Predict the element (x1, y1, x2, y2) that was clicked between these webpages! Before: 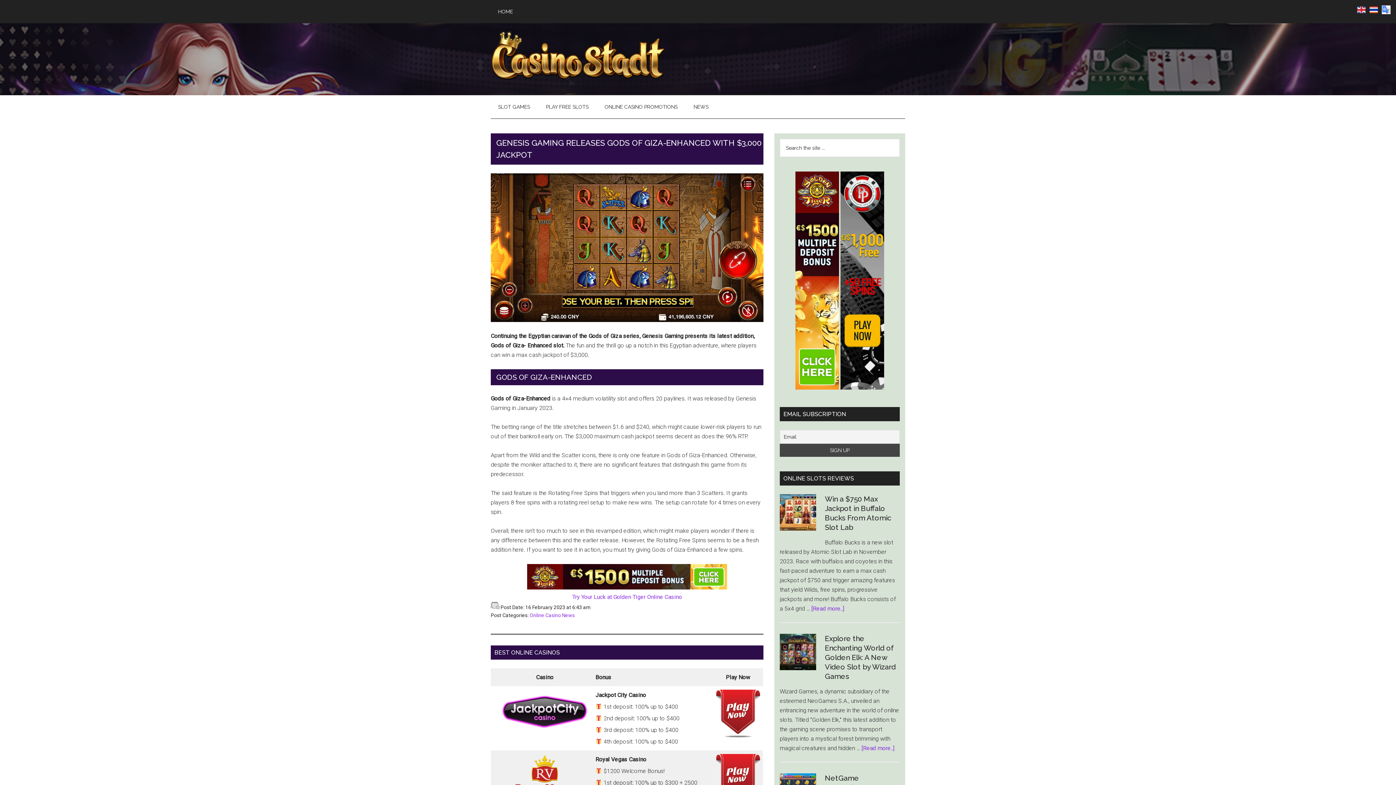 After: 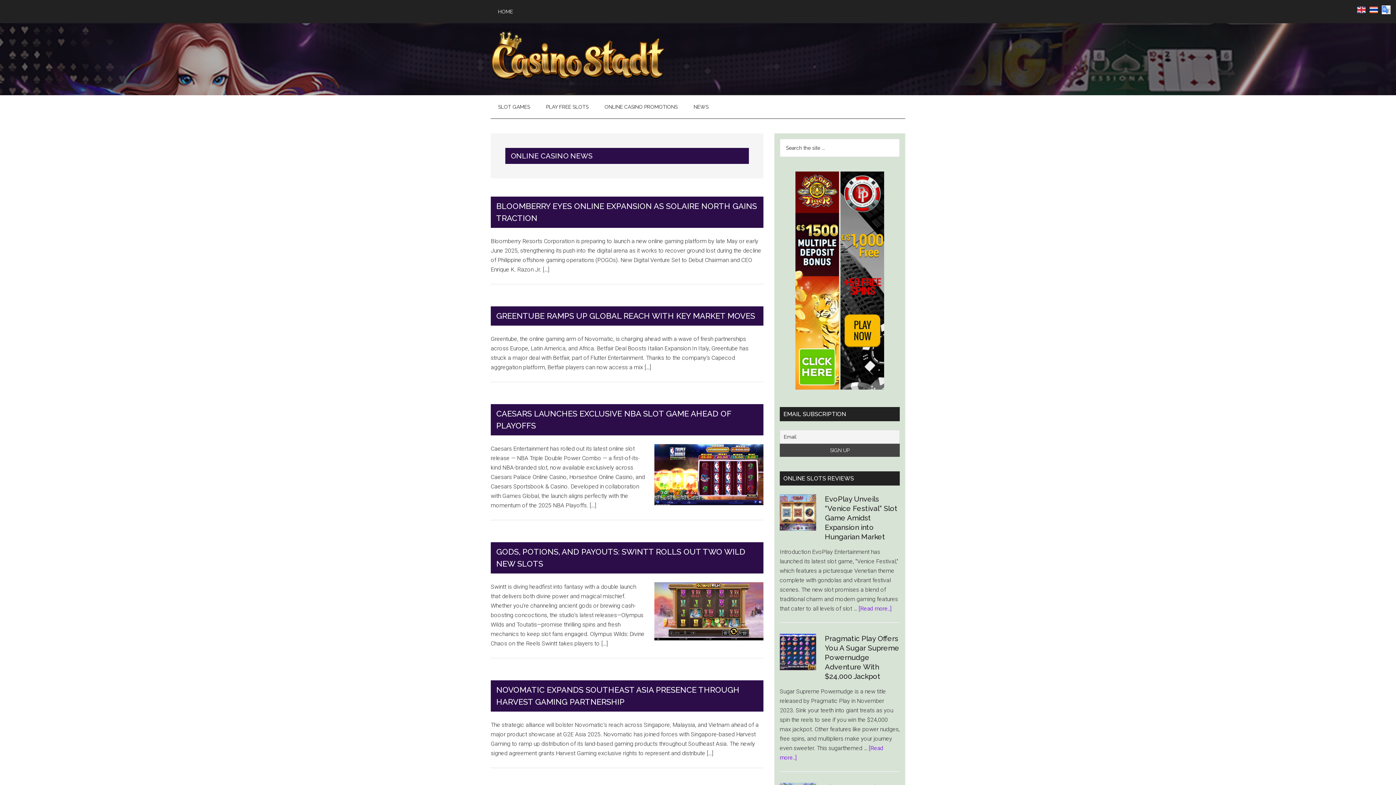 Action: label: Online Casino News bbox: (529, 612, 574, 618)